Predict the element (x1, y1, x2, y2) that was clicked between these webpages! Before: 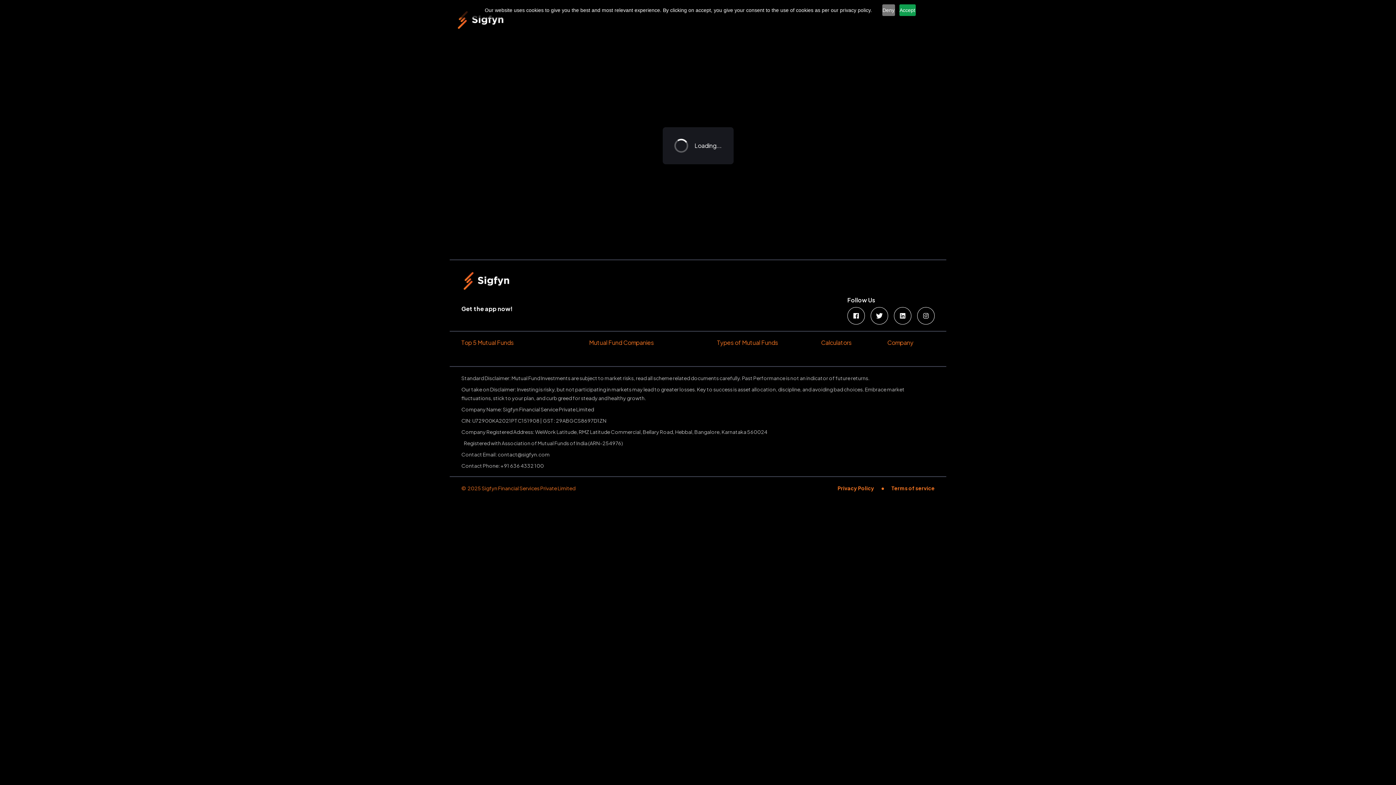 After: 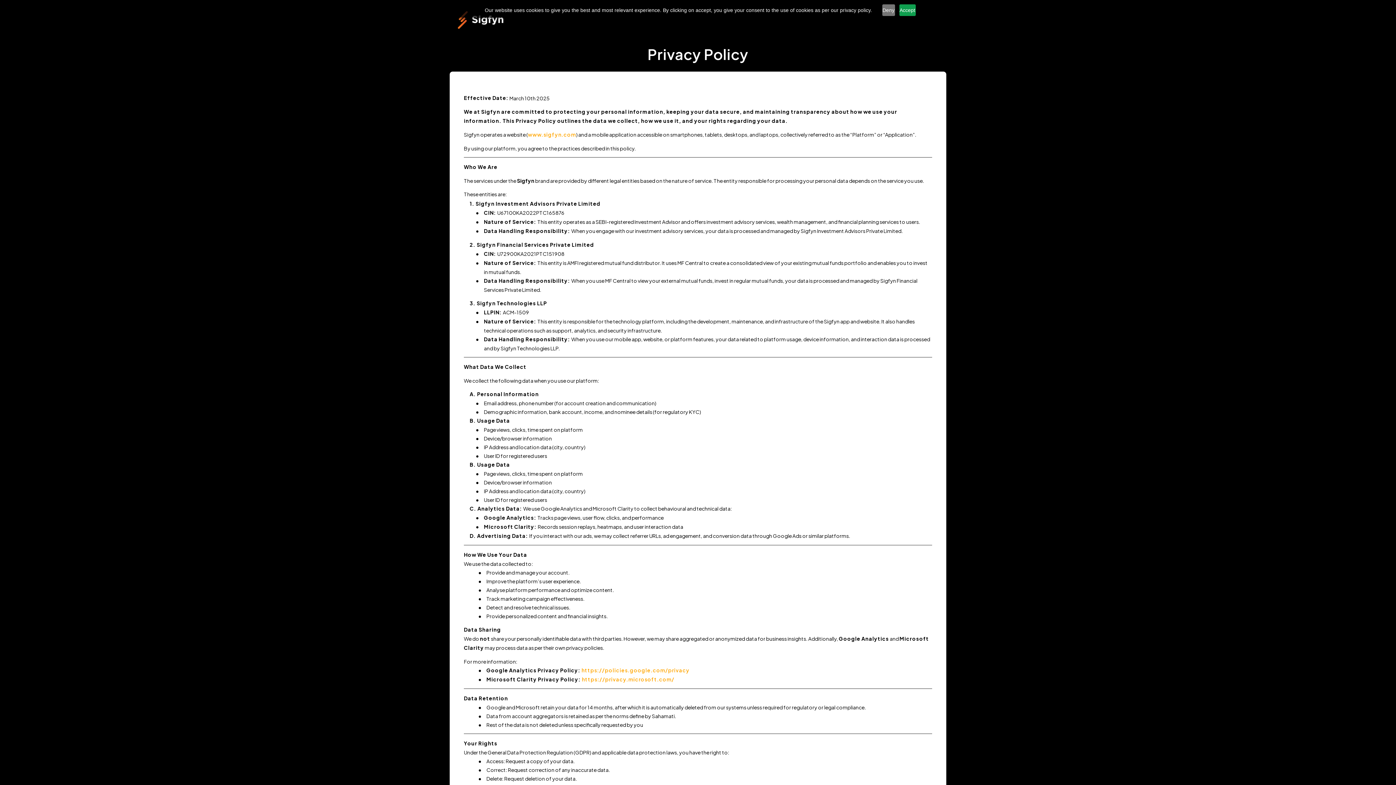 Action: bbox: (837, 484, 874, 492) label: Privacy Policy